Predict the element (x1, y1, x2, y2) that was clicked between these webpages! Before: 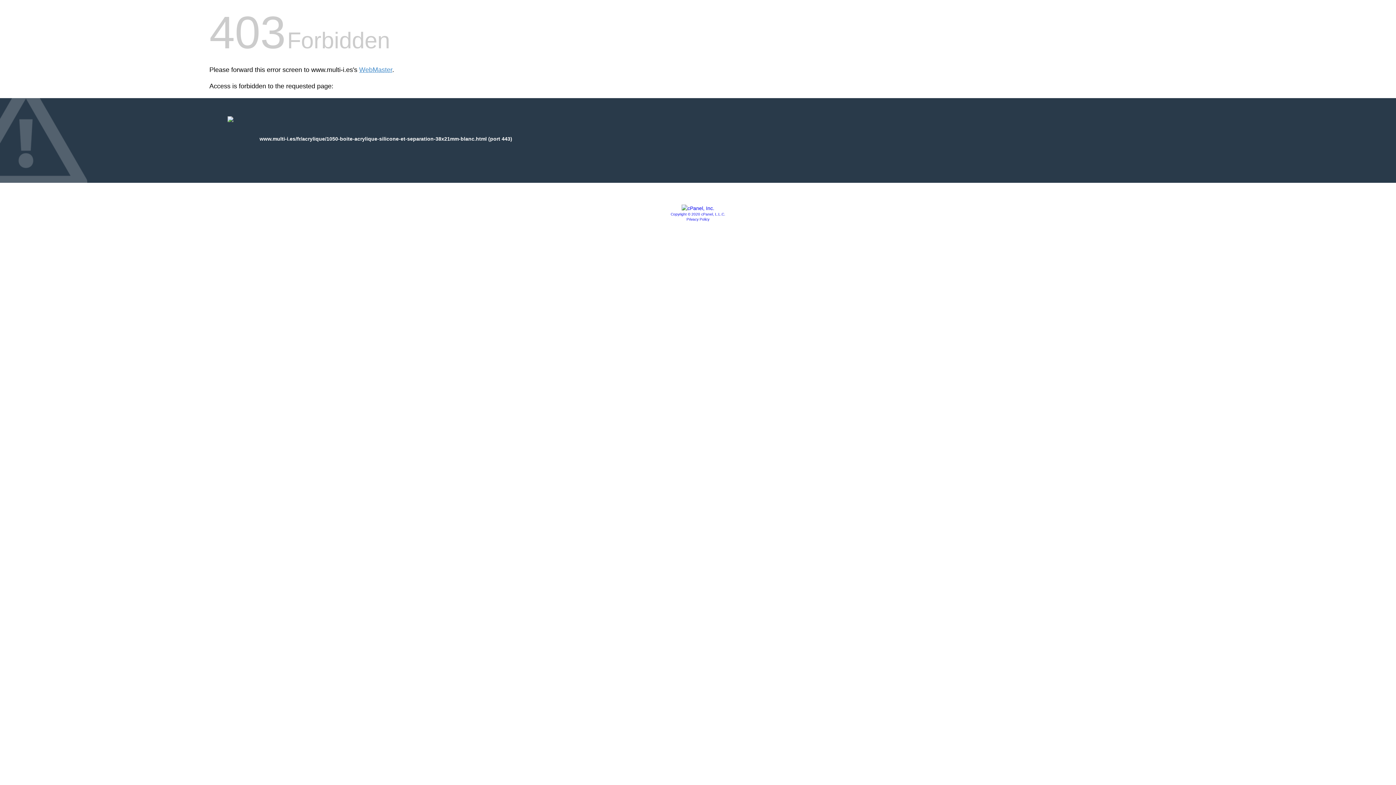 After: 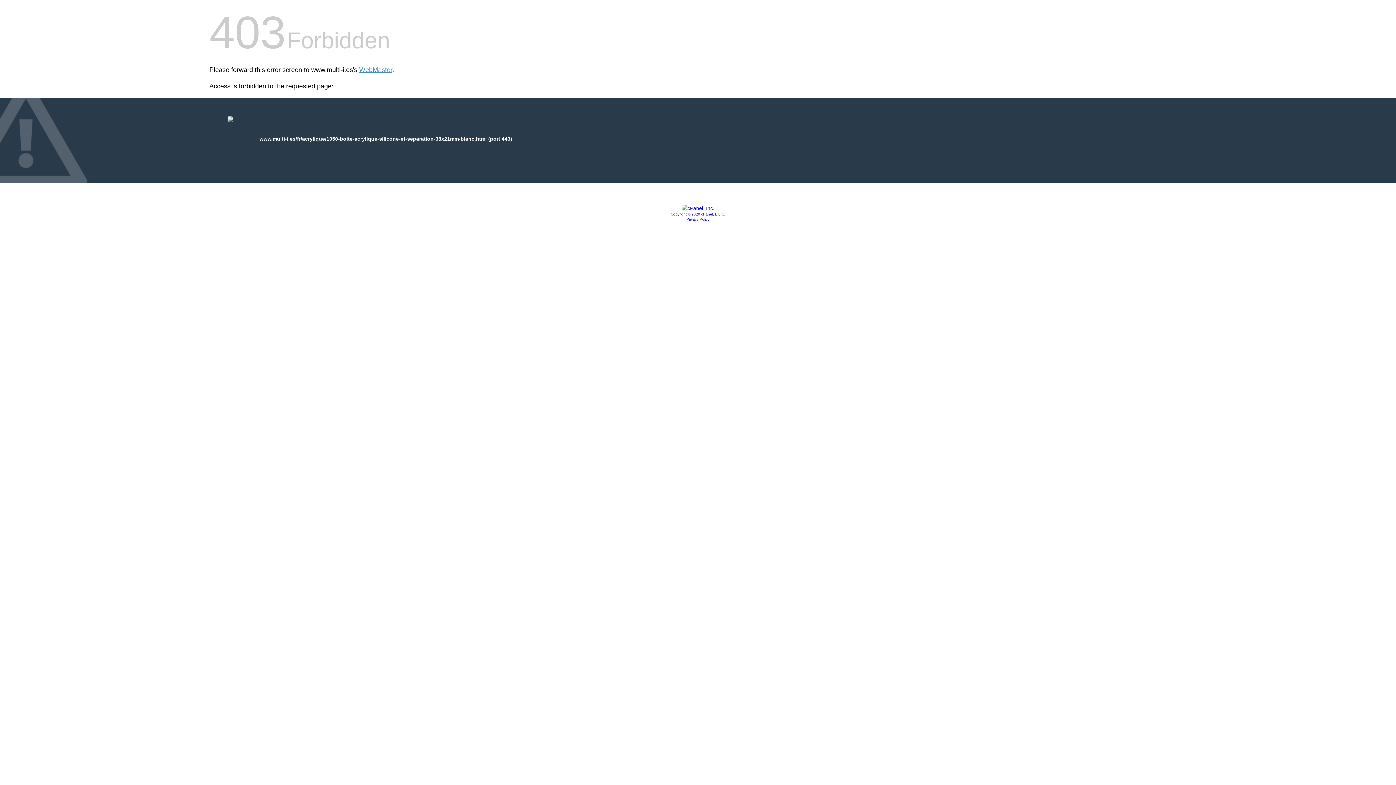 Action: bbox: (681, 205, 714, 211)